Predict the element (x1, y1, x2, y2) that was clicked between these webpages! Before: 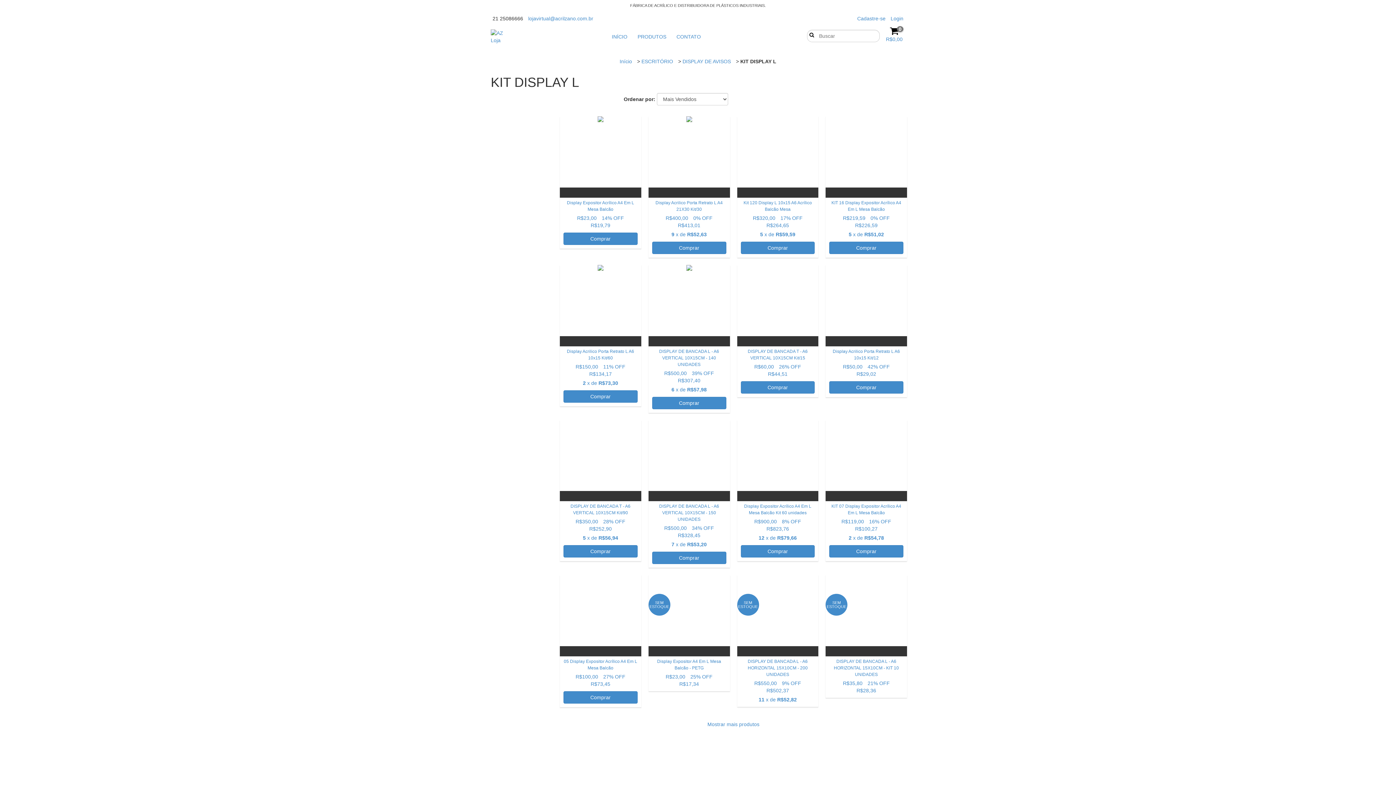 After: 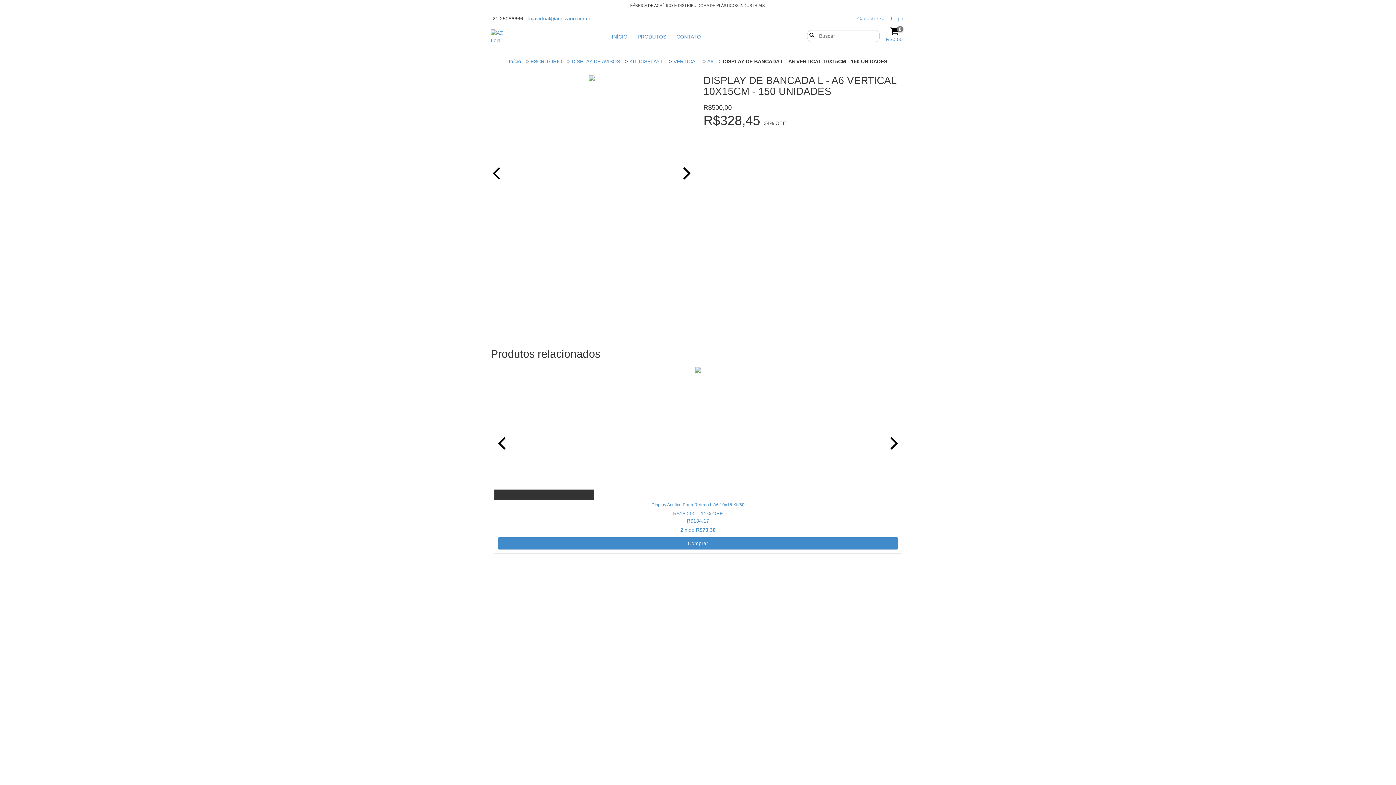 Action: label: DISPLAY DE BANCADA L - A6 VERTICAL 10X15CM - 150 UNIDADES bbox: (652, 503, 726, 564)